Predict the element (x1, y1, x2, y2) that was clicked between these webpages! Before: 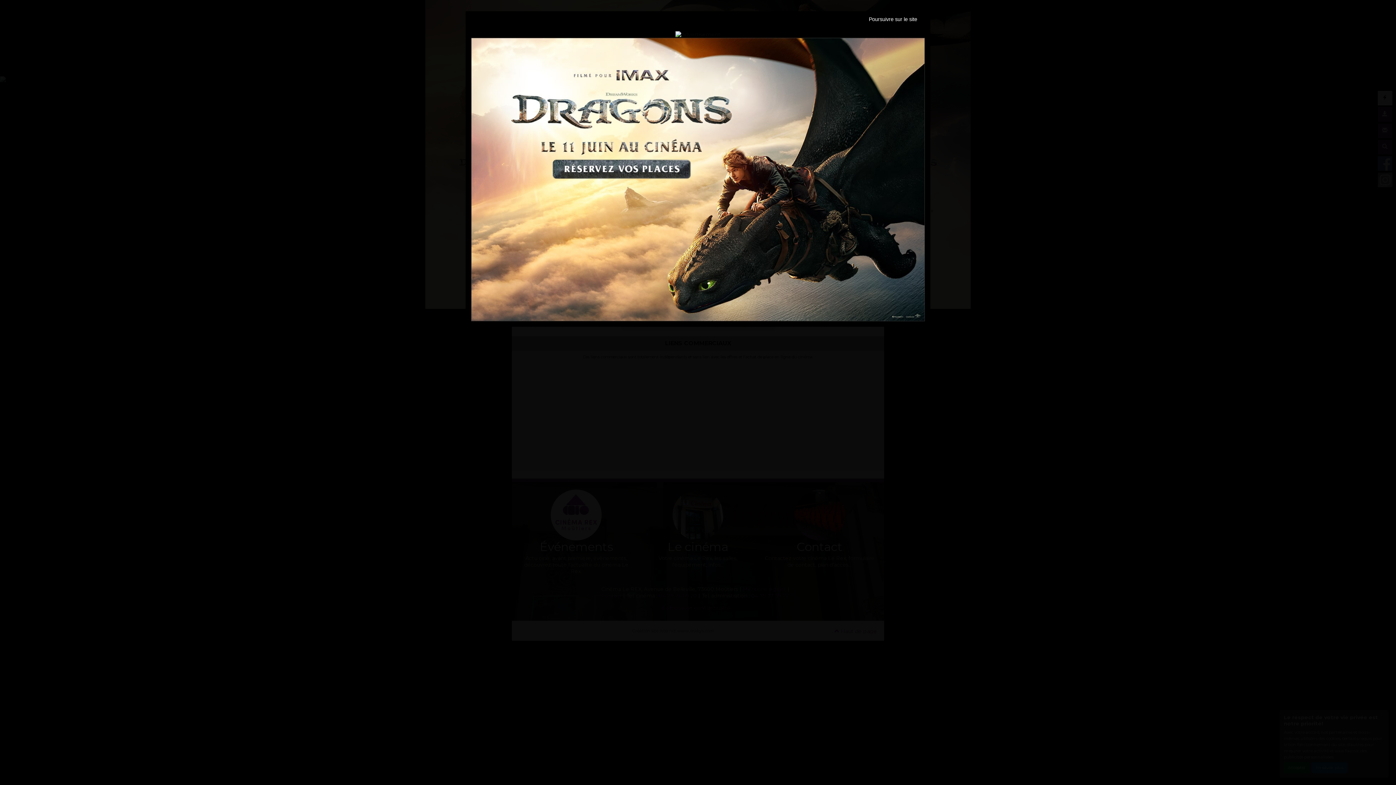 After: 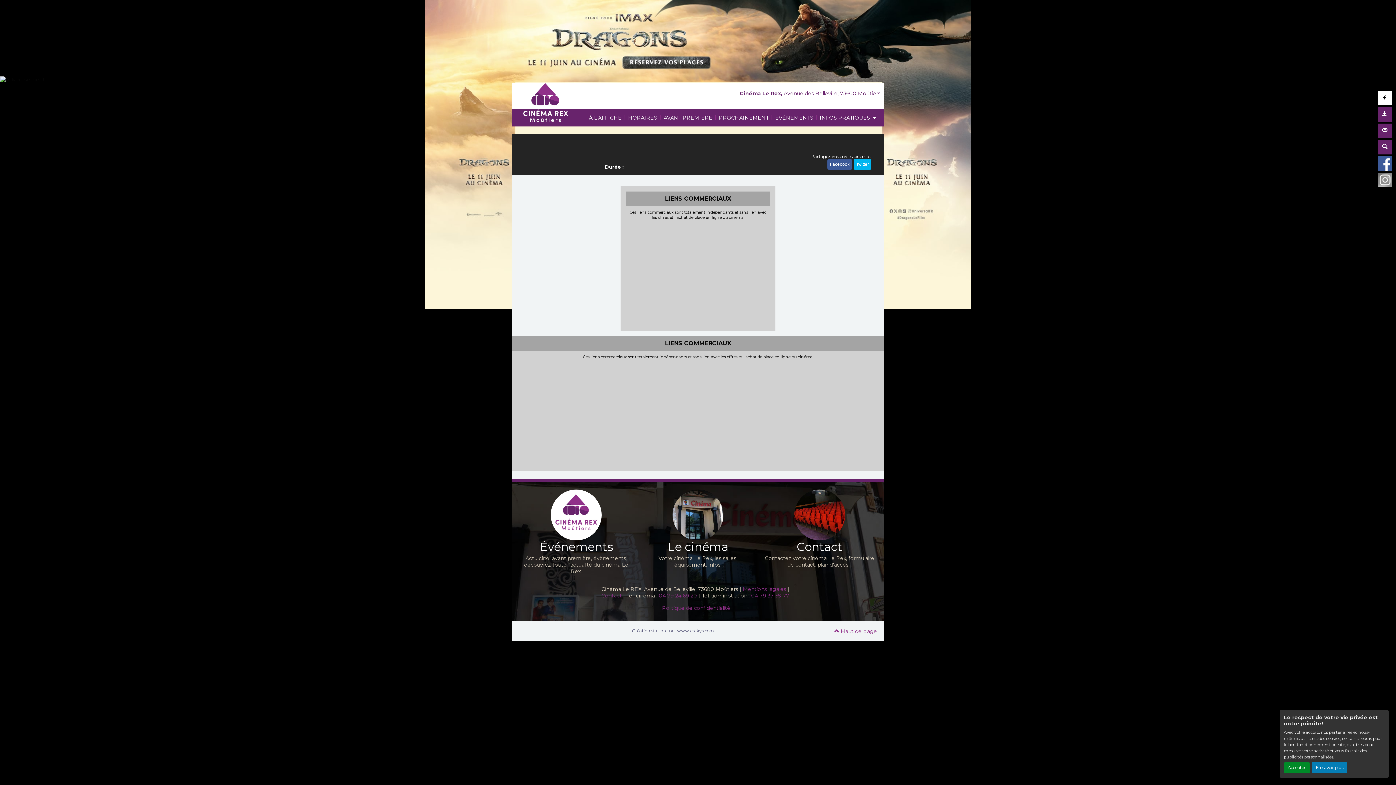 Action: bbox: (862, 13, 925, 25) label: Poursuivre sur le site